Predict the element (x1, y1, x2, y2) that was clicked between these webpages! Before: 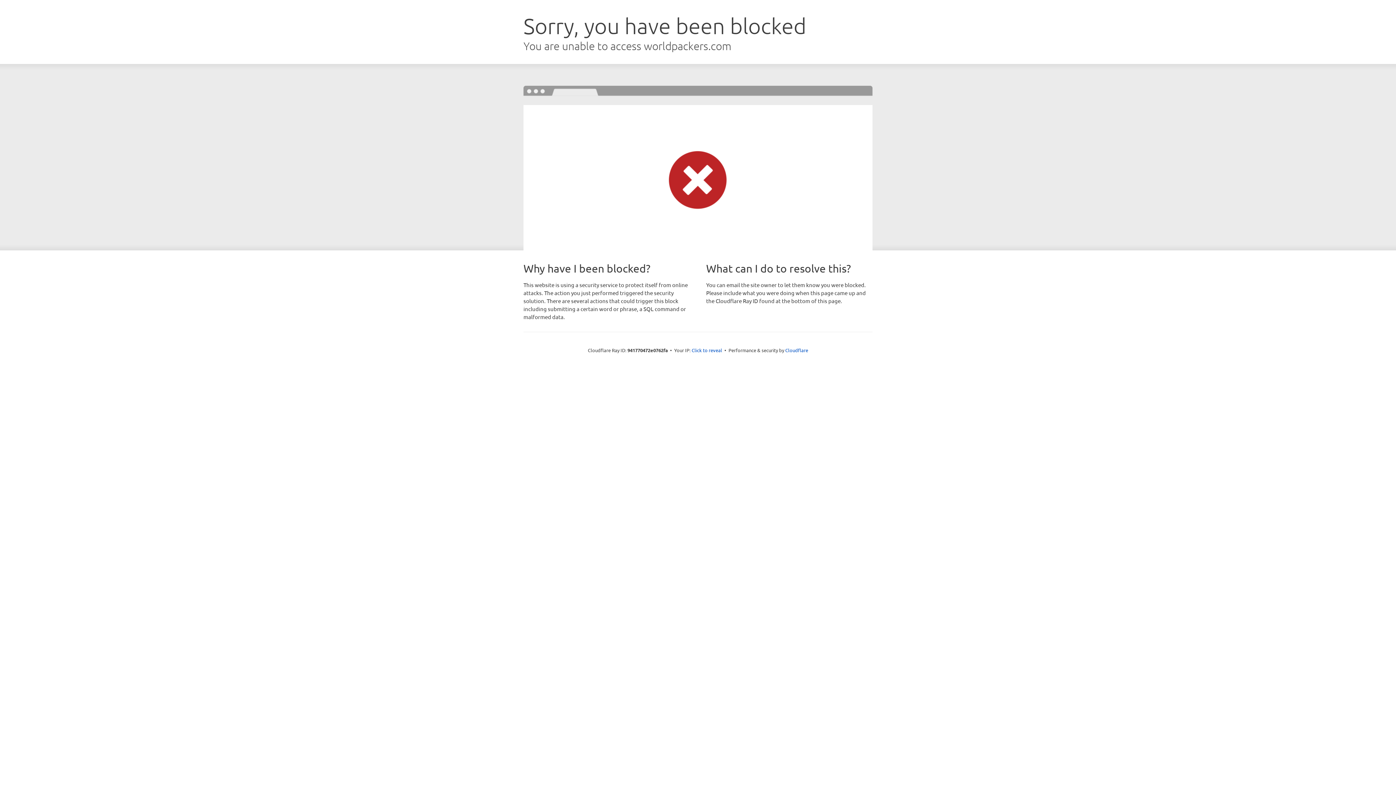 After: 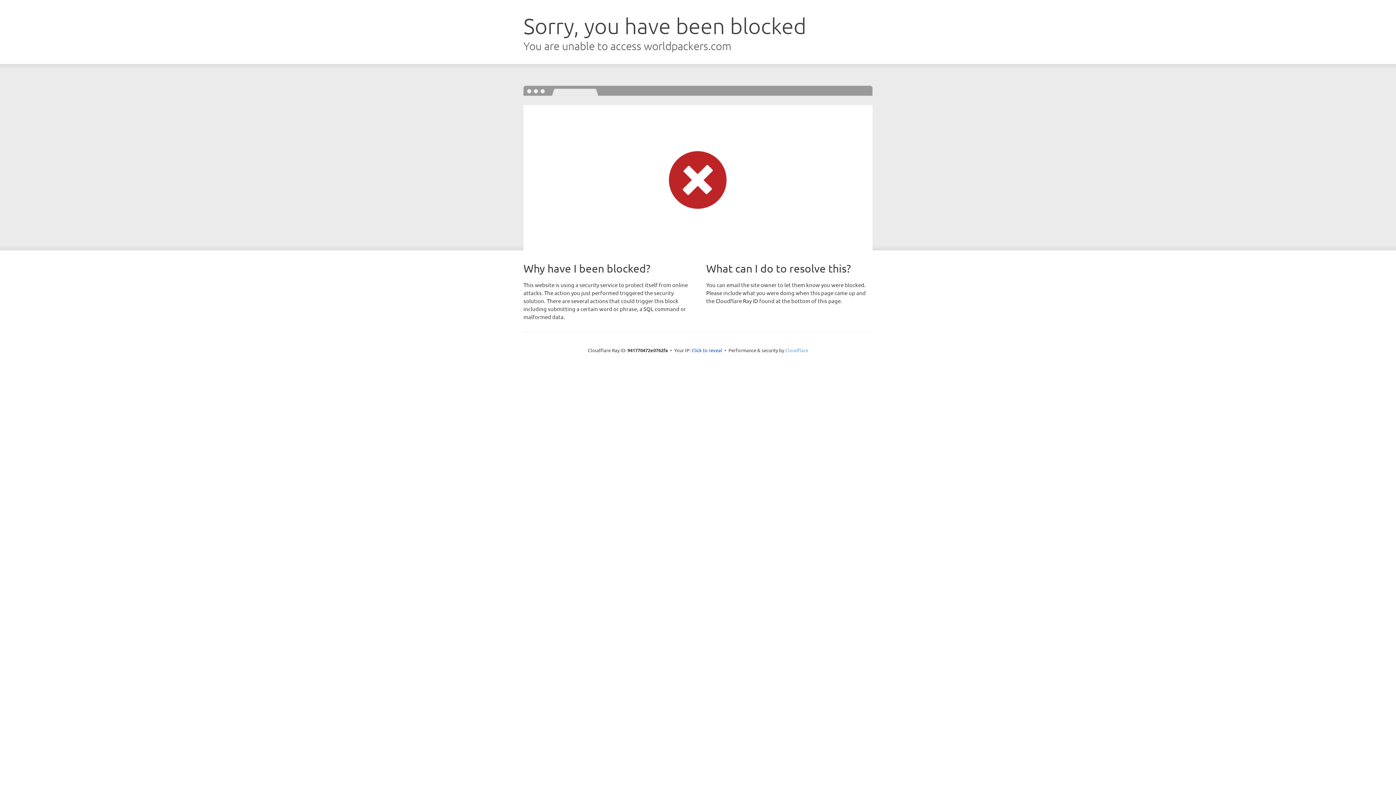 Action: label: Cloudflare bbox: (785, 347, 808, 353)